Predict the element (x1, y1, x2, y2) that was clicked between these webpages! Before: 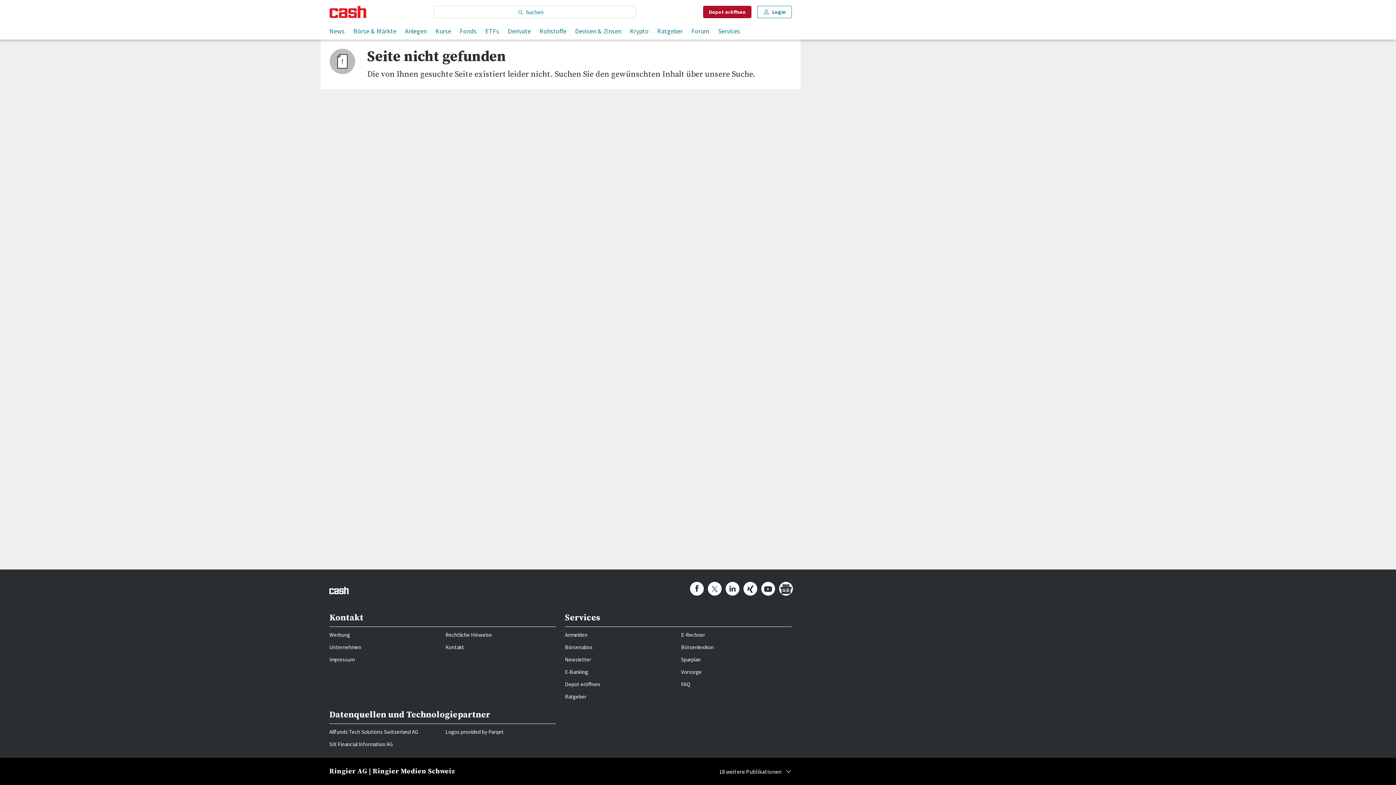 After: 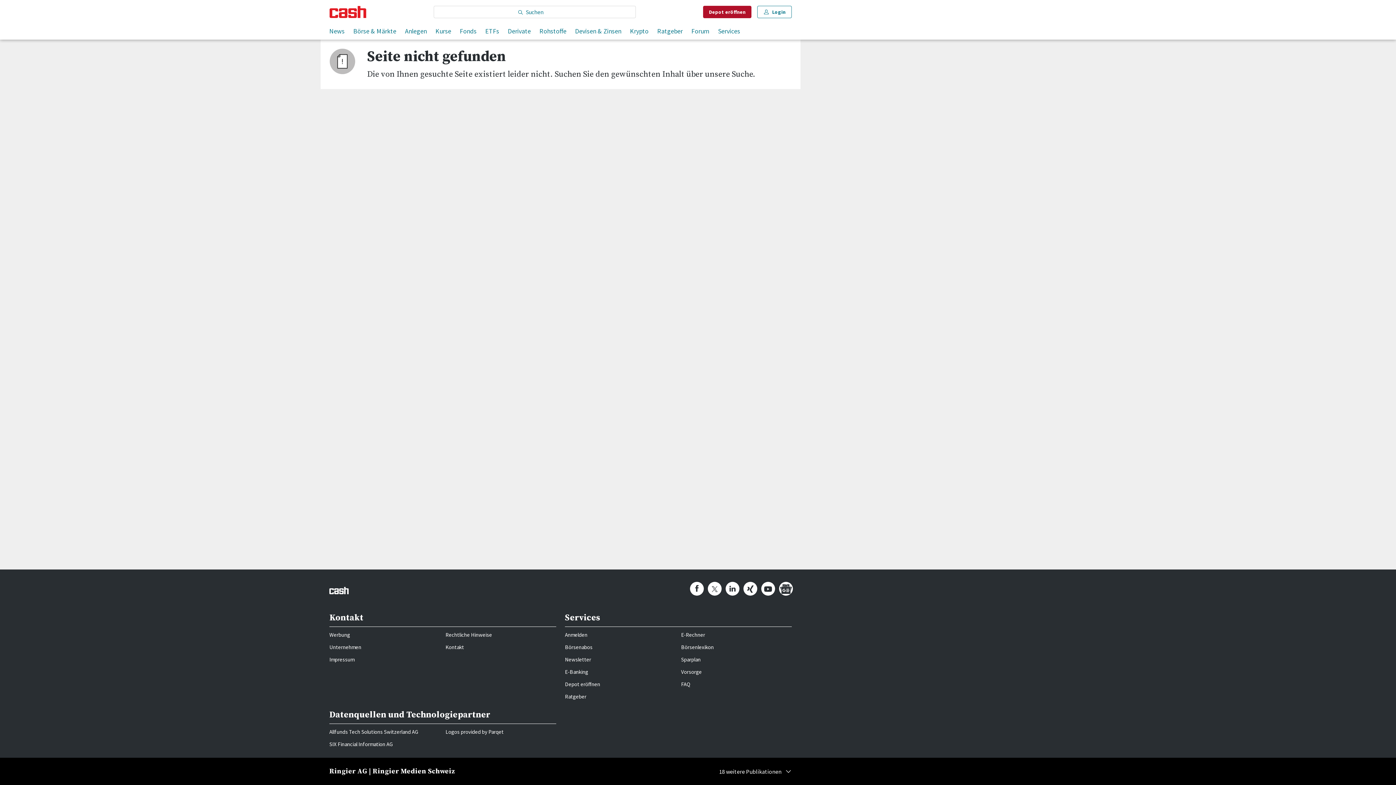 Action: label: 18 weitere Publikationen bbox: (565, 767, 792, 776)